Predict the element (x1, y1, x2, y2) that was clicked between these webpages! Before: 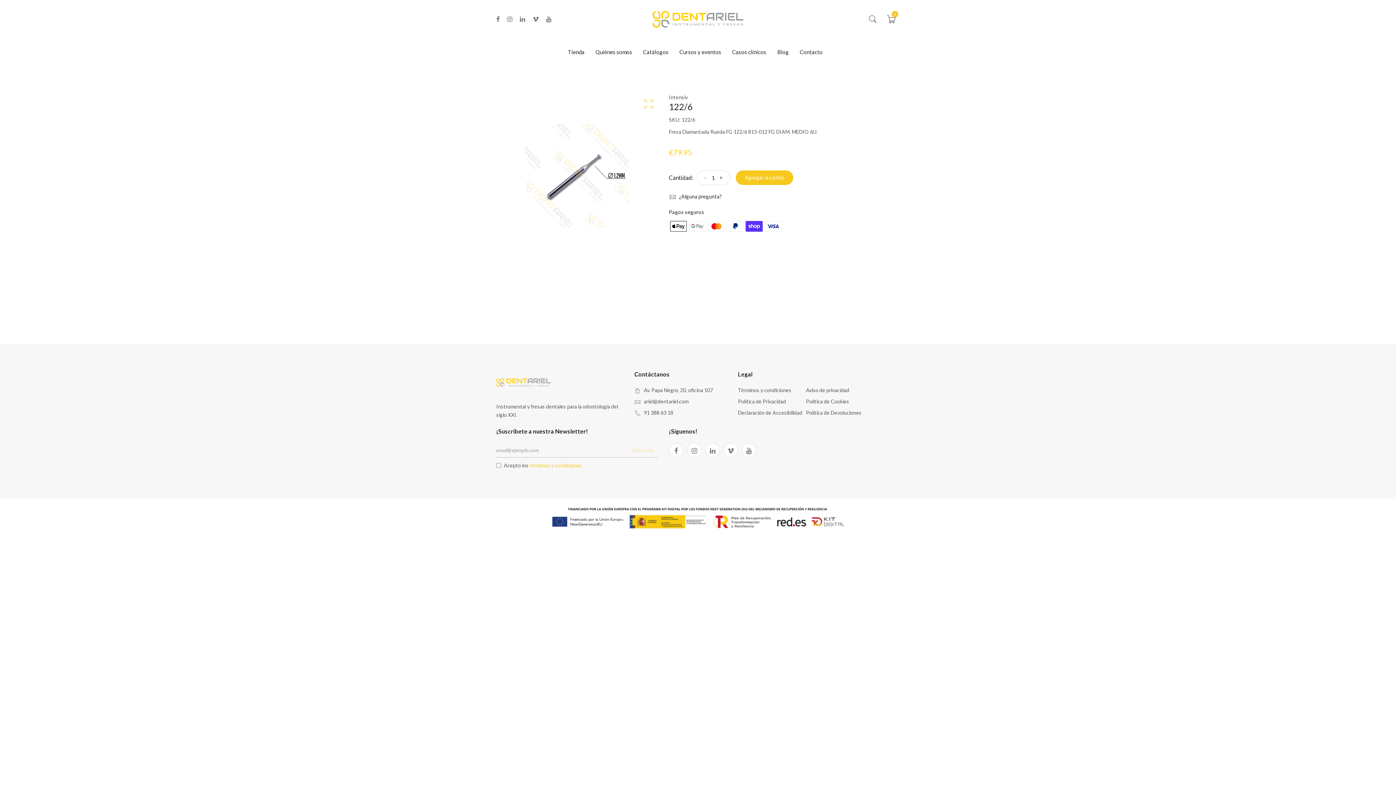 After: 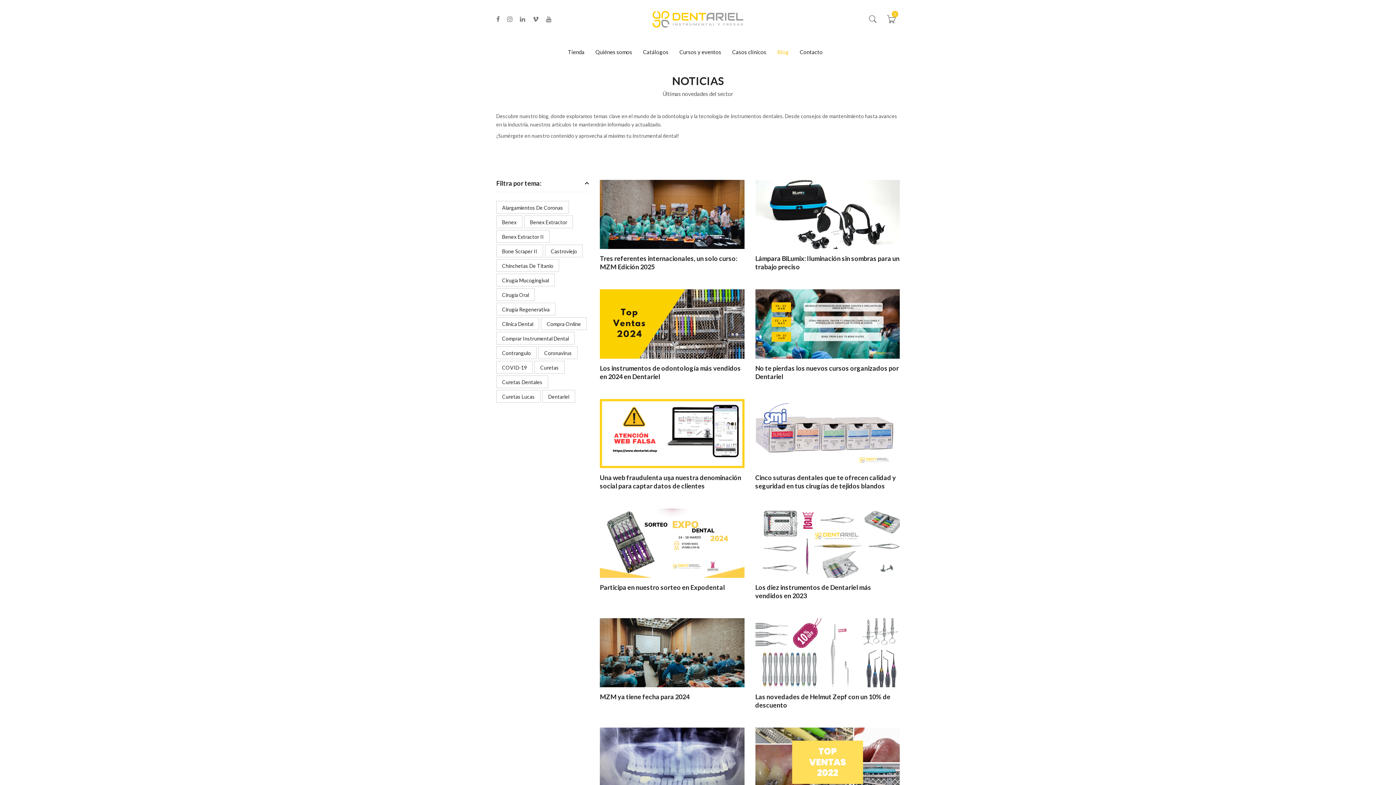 Action: bbox: (772, 38, 794, 65) label: Blog